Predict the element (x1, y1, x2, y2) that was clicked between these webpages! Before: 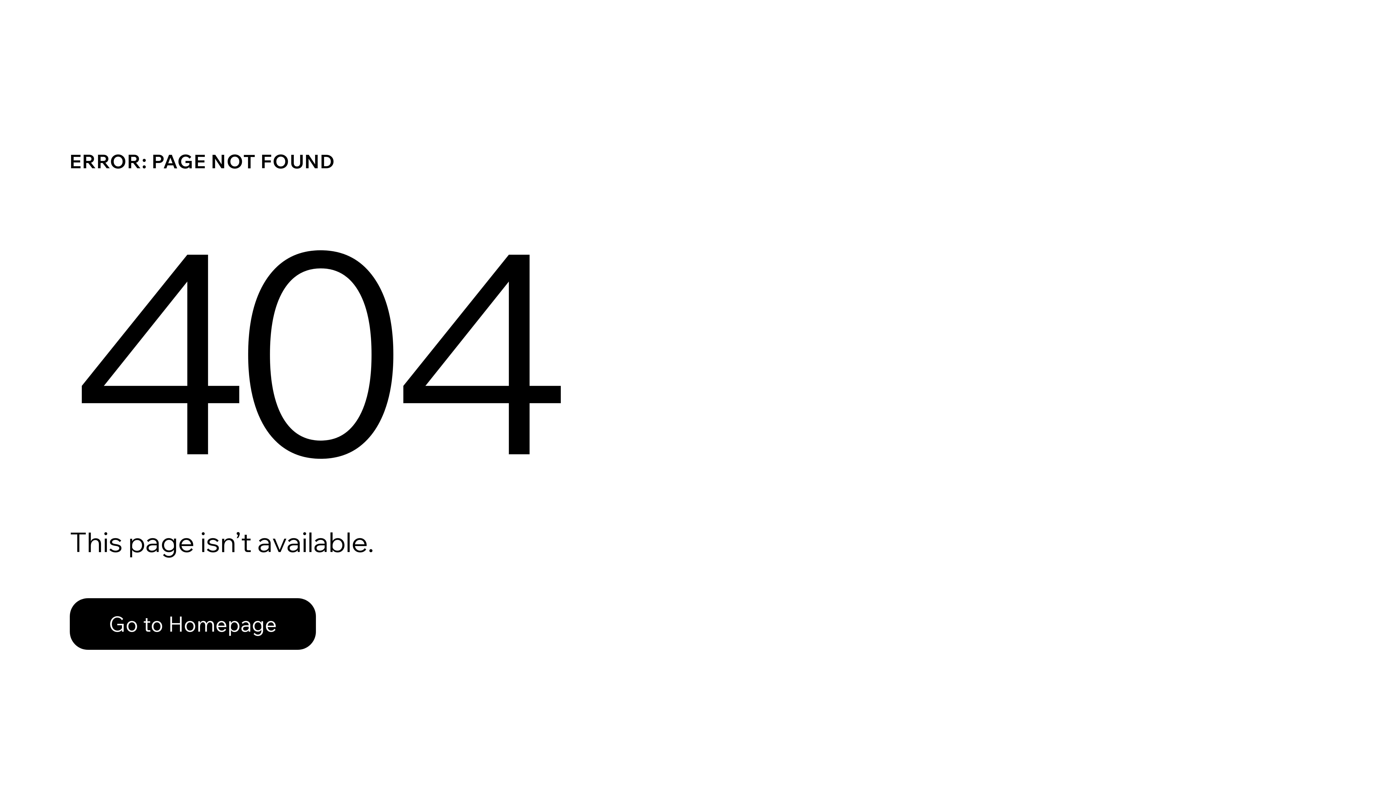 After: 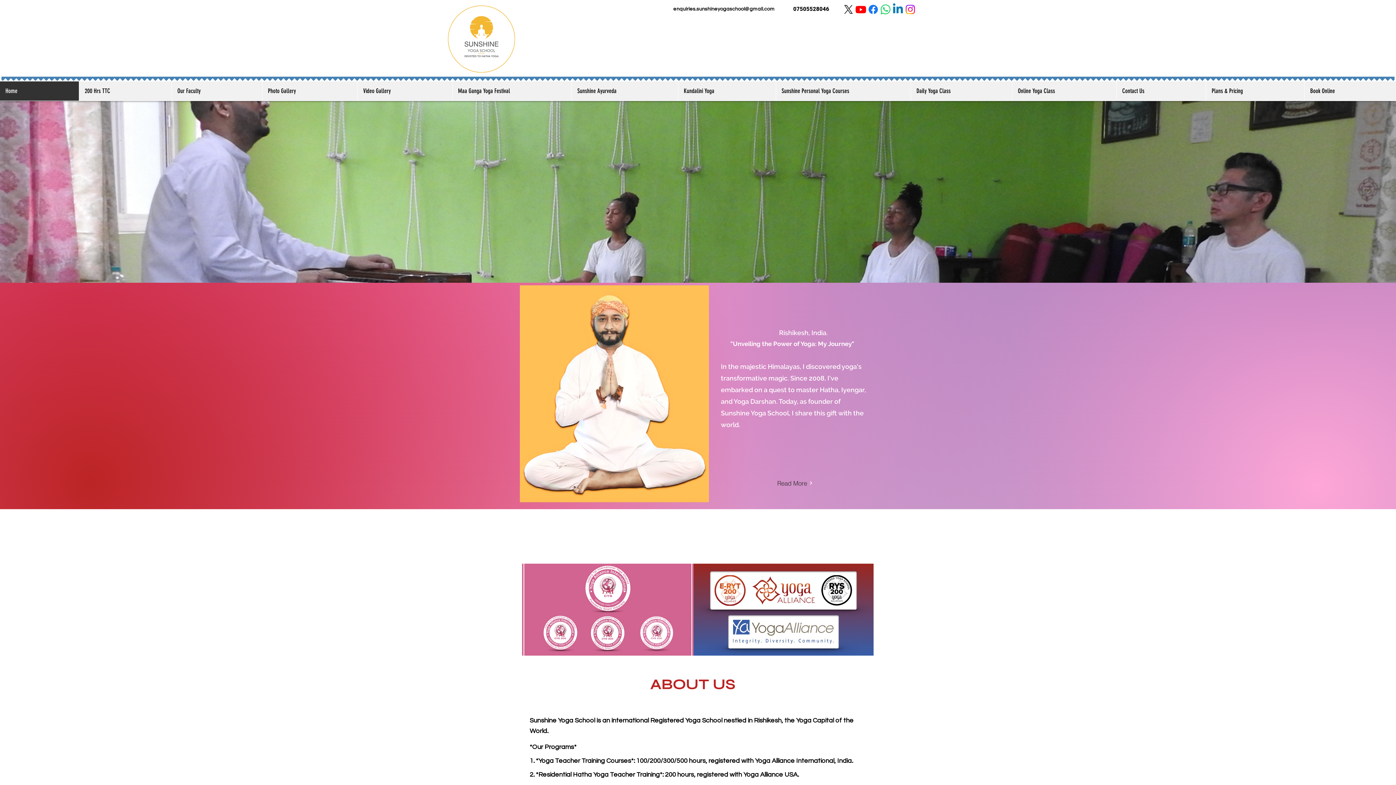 Action: label: Go to Homepage bbox: (69, 598, 316, 650)